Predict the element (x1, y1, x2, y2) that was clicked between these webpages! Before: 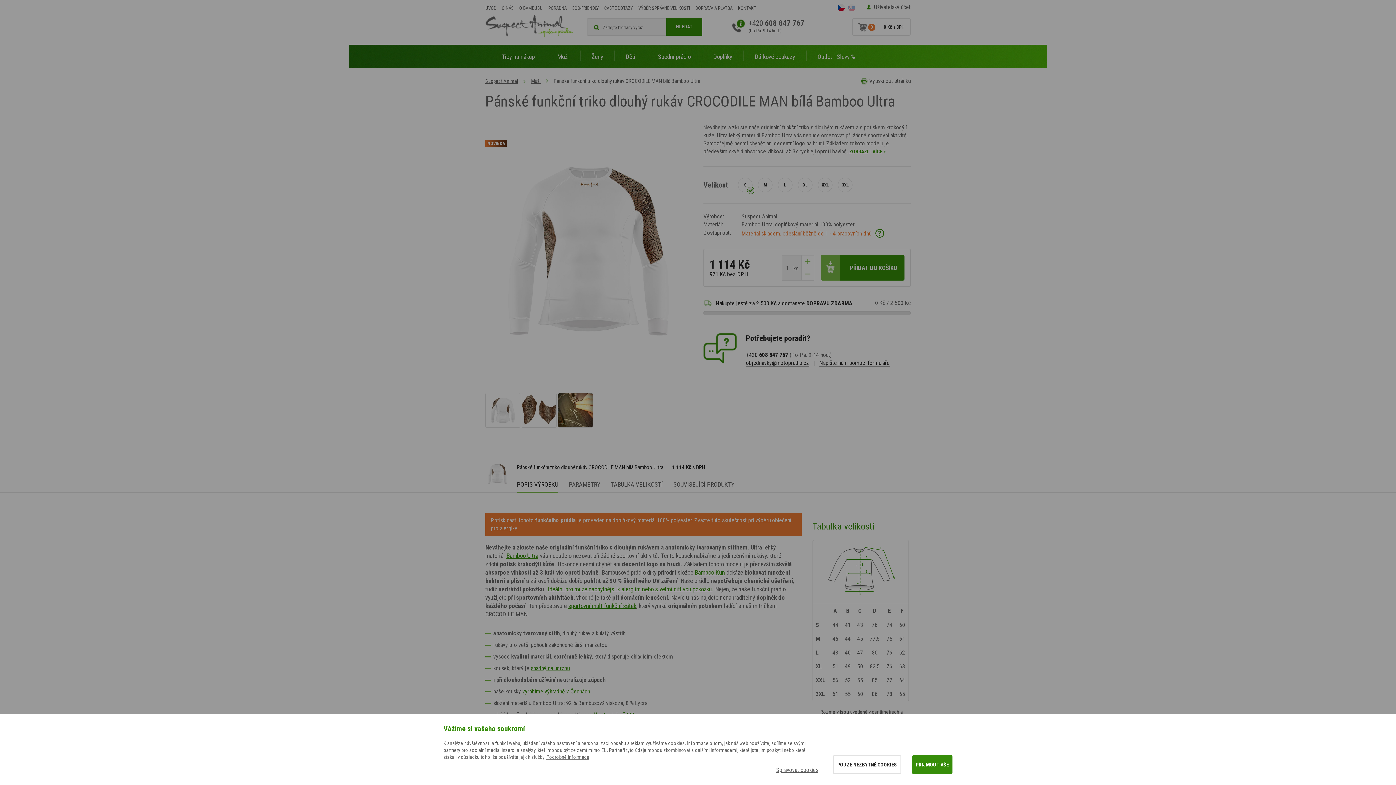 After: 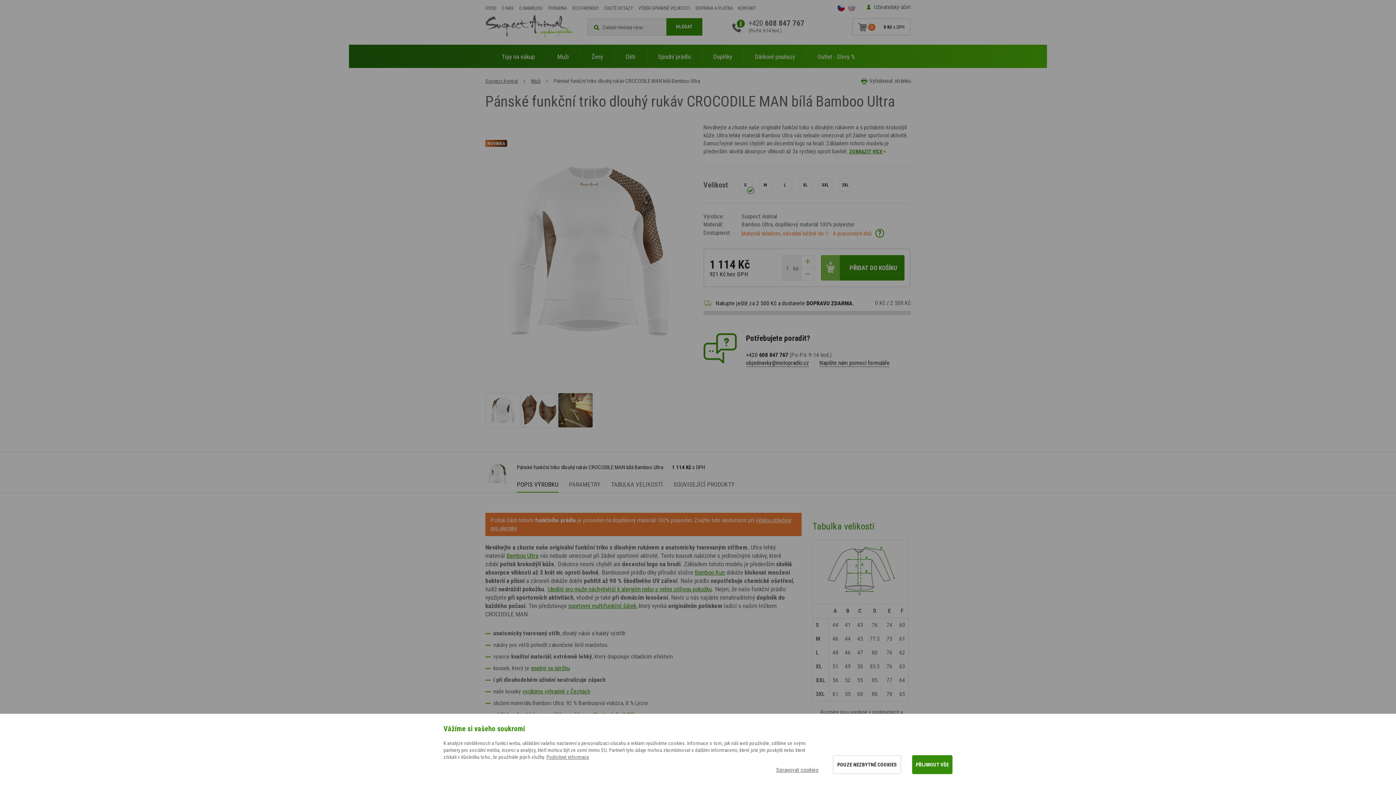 Action: bbox: (837, 3, 845, 11)